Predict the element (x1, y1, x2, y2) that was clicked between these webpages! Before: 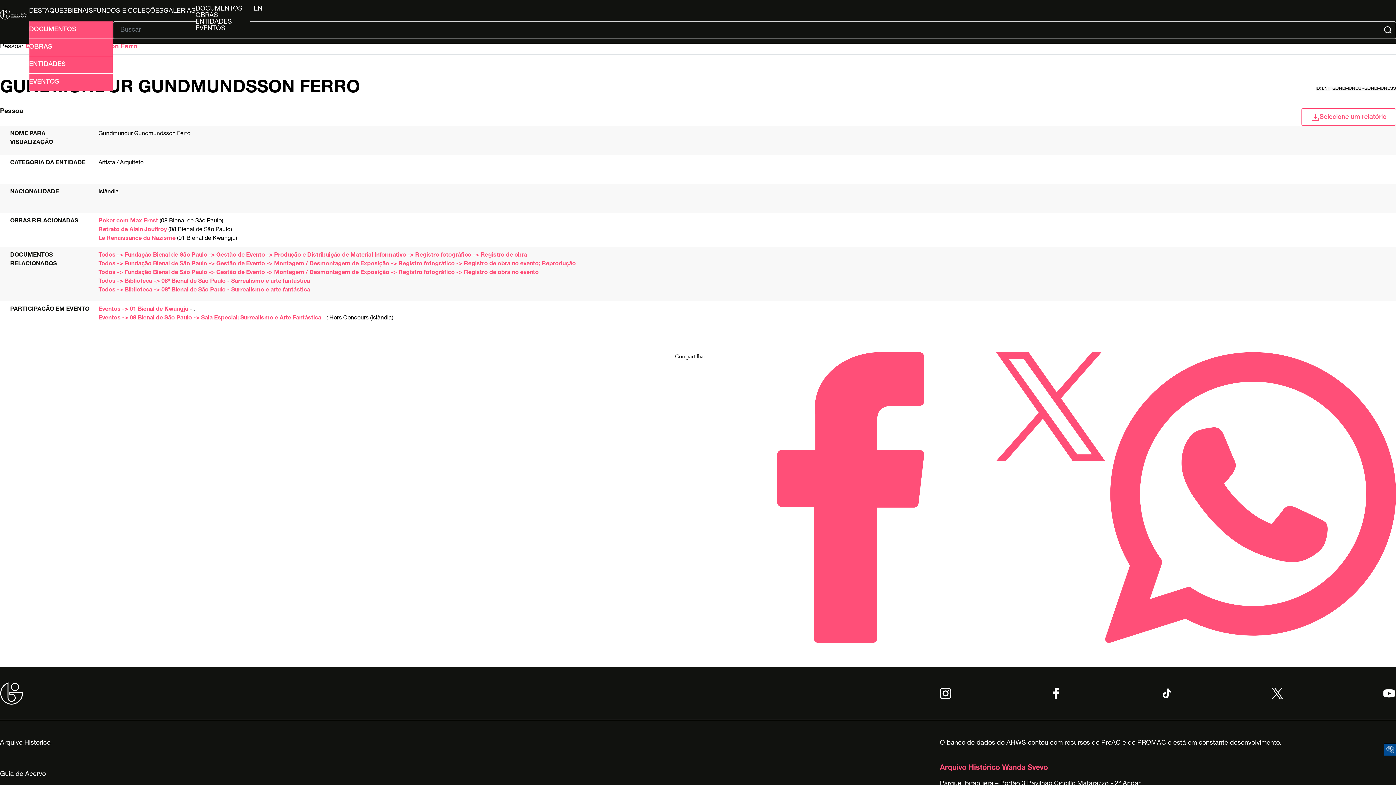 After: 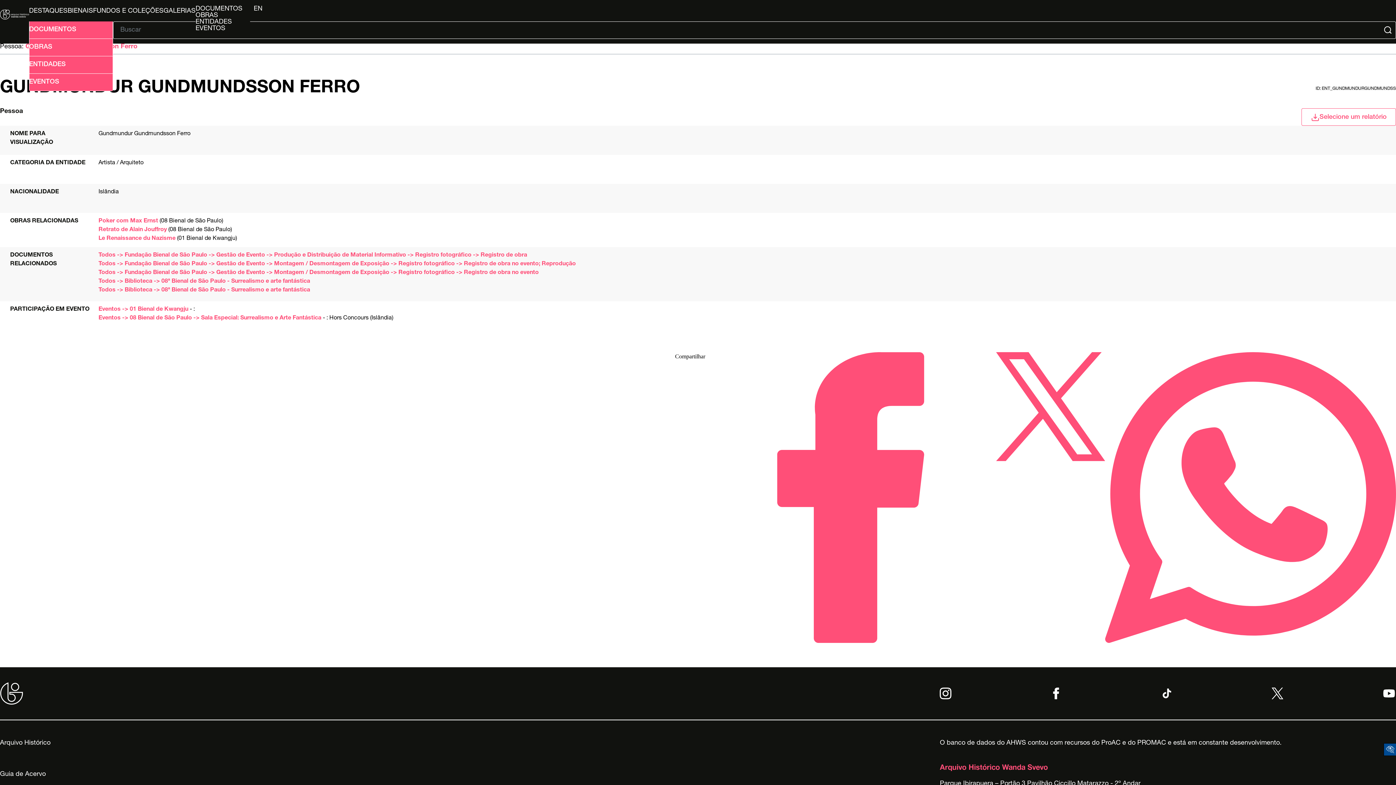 Action: bbox: (705, 352, 996, 643)